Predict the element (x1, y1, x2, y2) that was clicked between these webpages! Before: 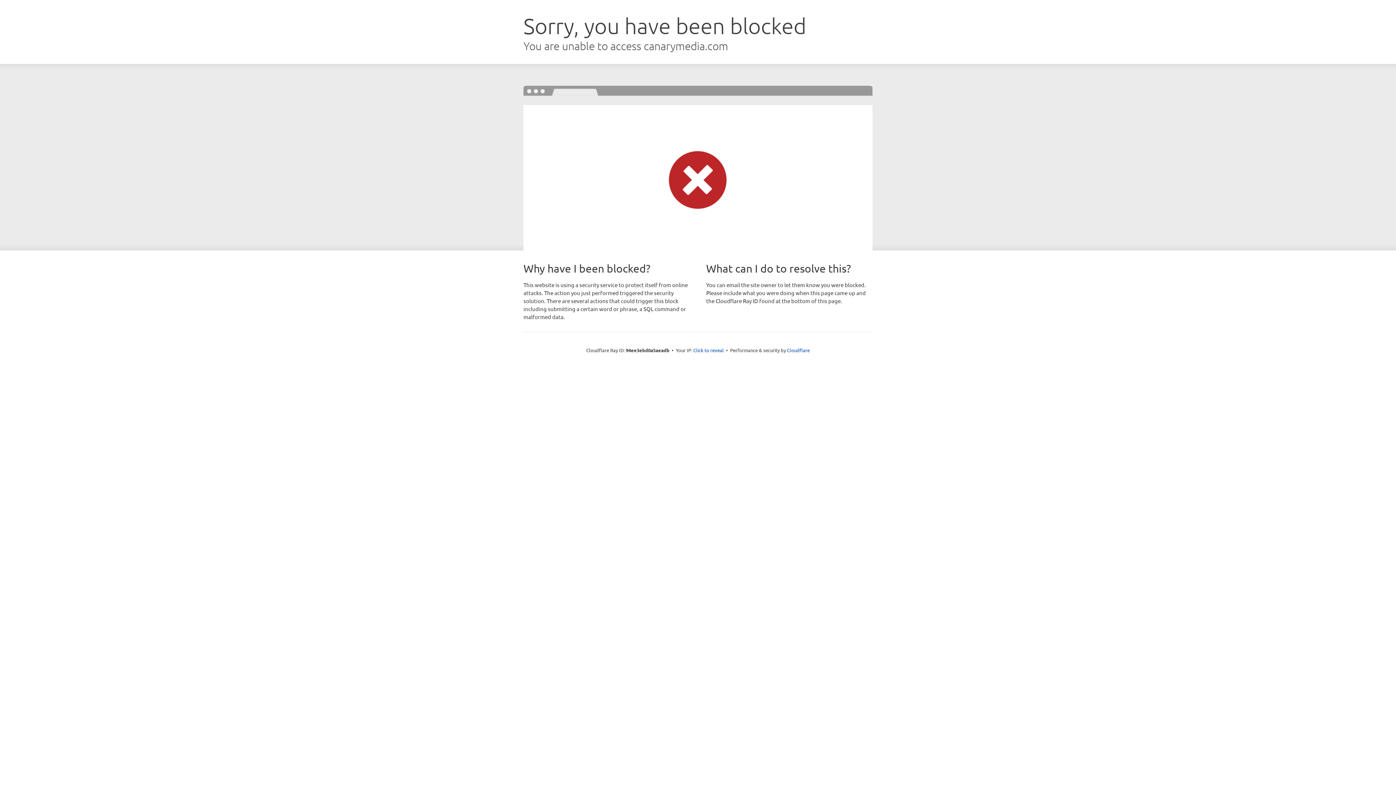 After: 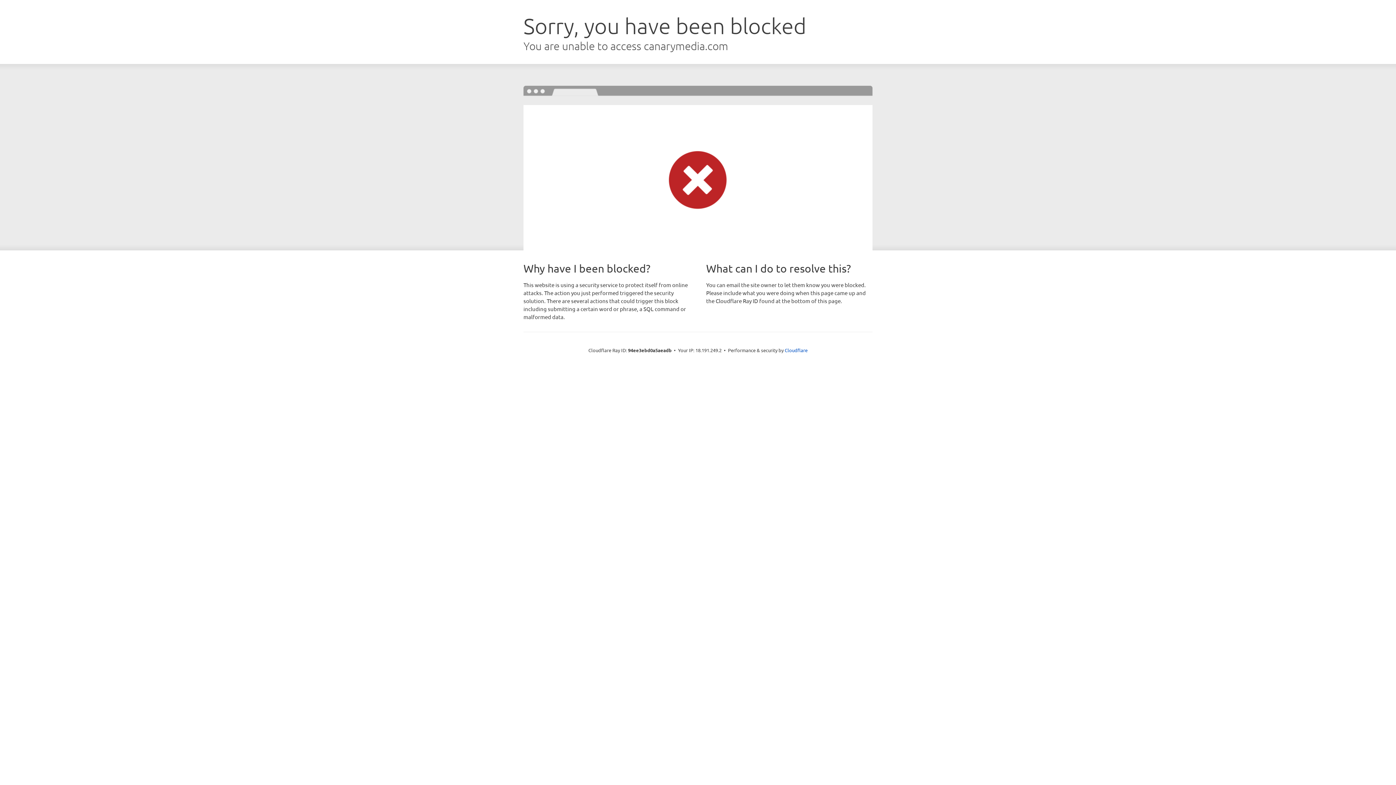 Action: label: Click to reveal bbox: (693, 346, 724, 353)